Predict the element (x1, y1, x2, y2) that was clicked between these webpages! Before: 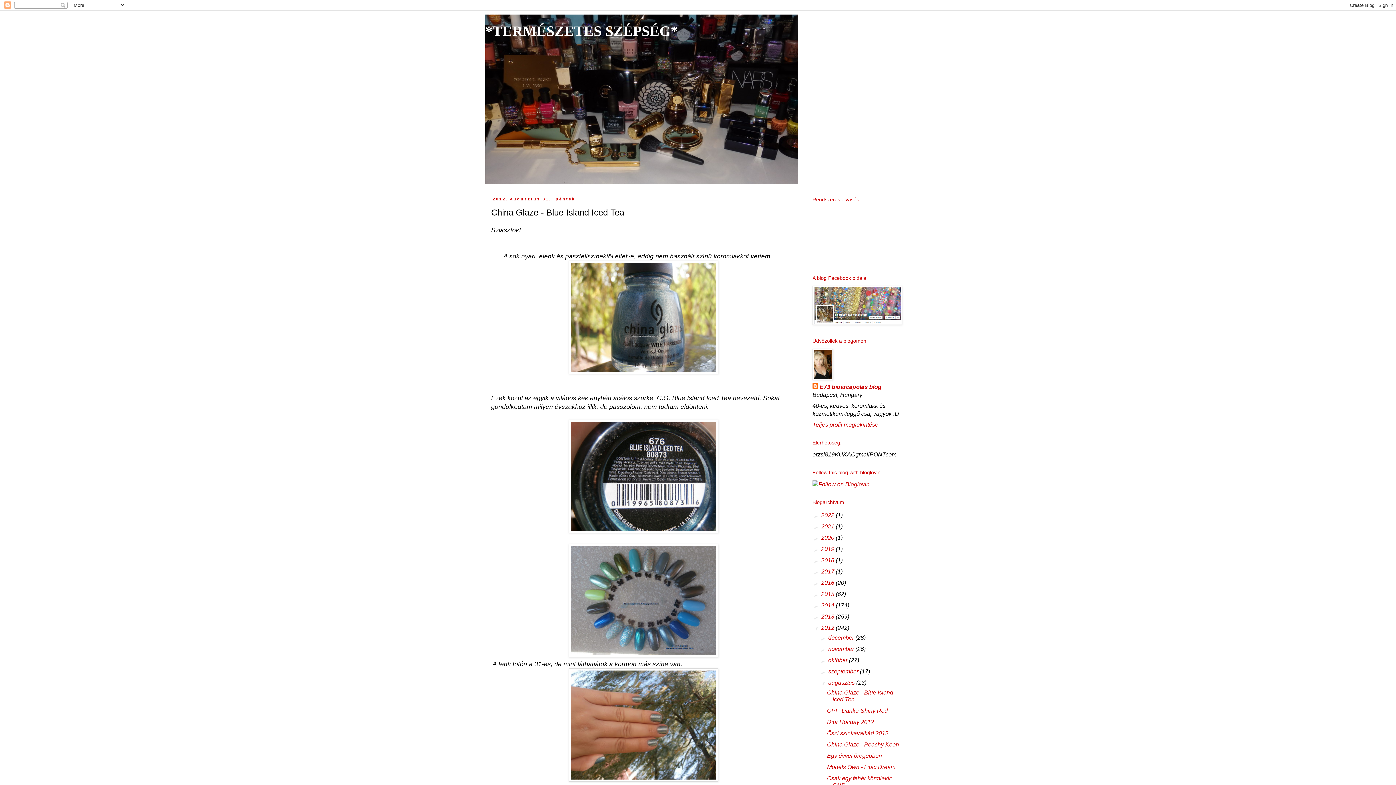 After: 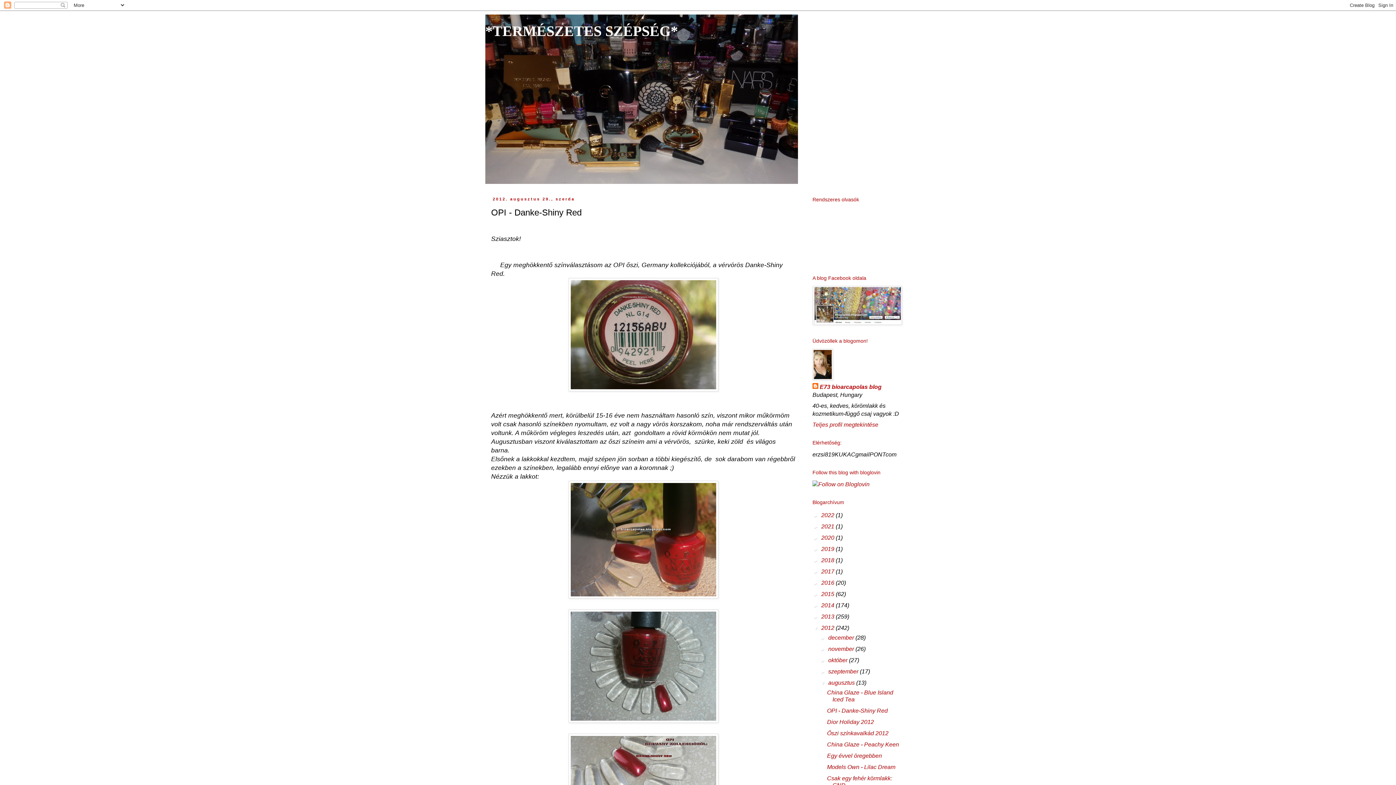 Action: label: OPI - Danke-Shiny Red bbox: (827, 708, 887, 714)